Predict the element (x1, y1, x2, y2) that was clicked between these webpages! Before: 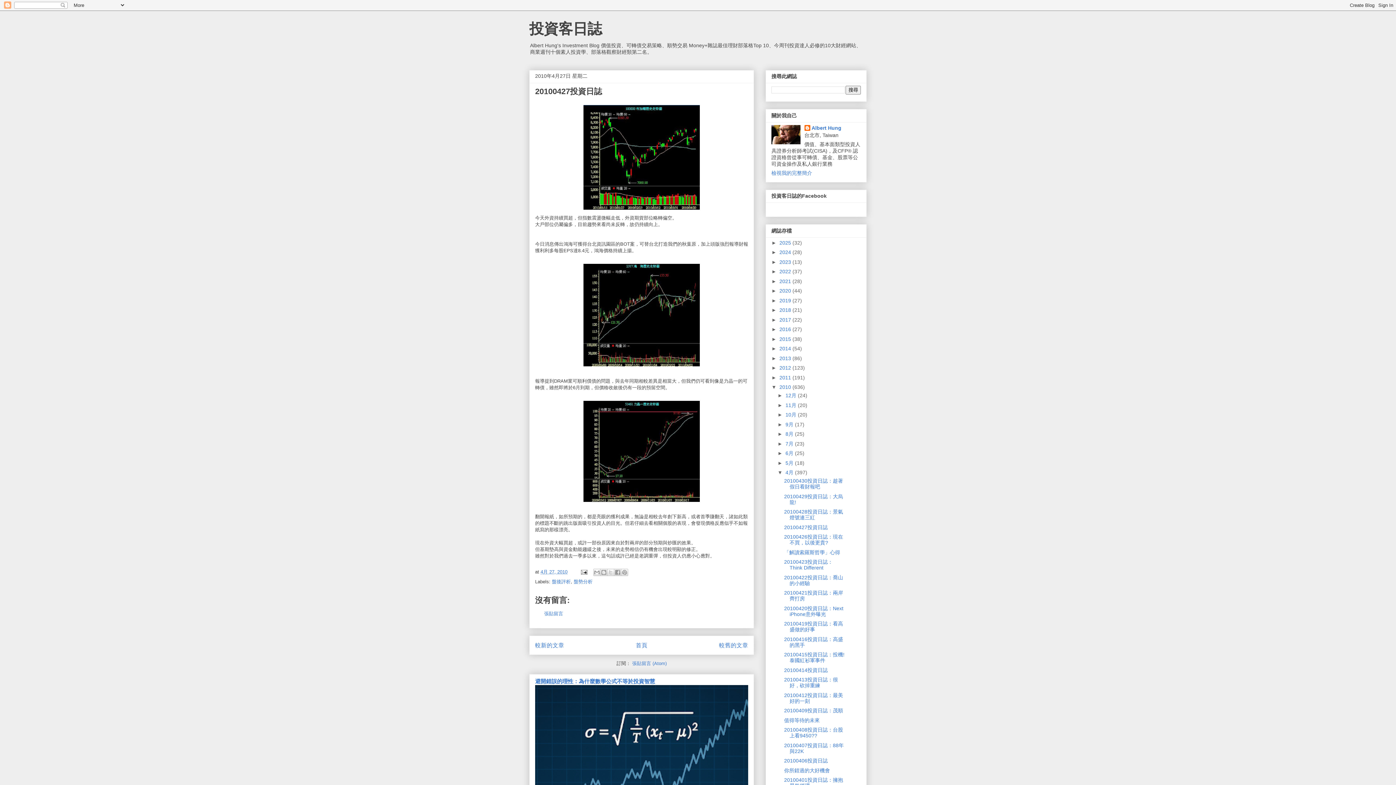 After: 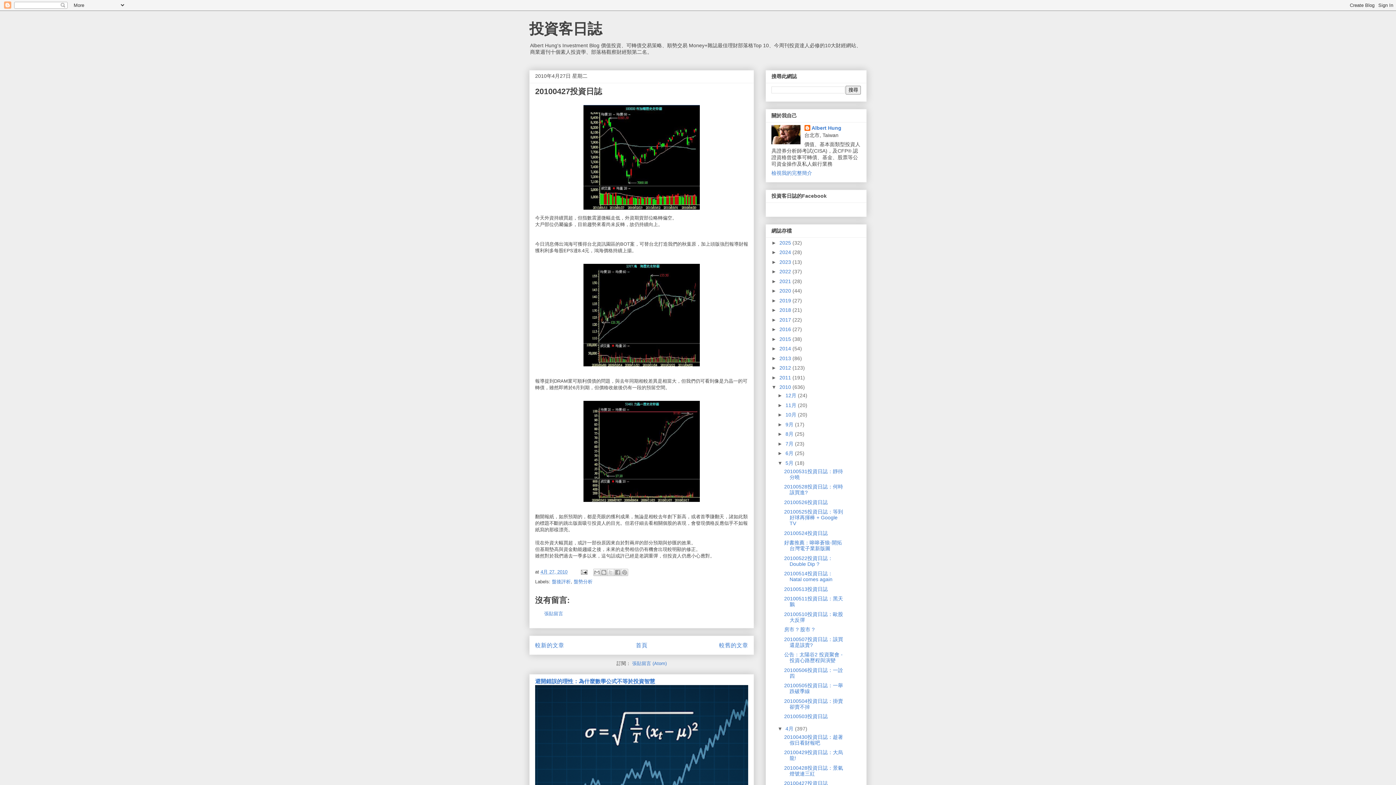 Action: bbox: (777, 460, 785, 466) label: ►  